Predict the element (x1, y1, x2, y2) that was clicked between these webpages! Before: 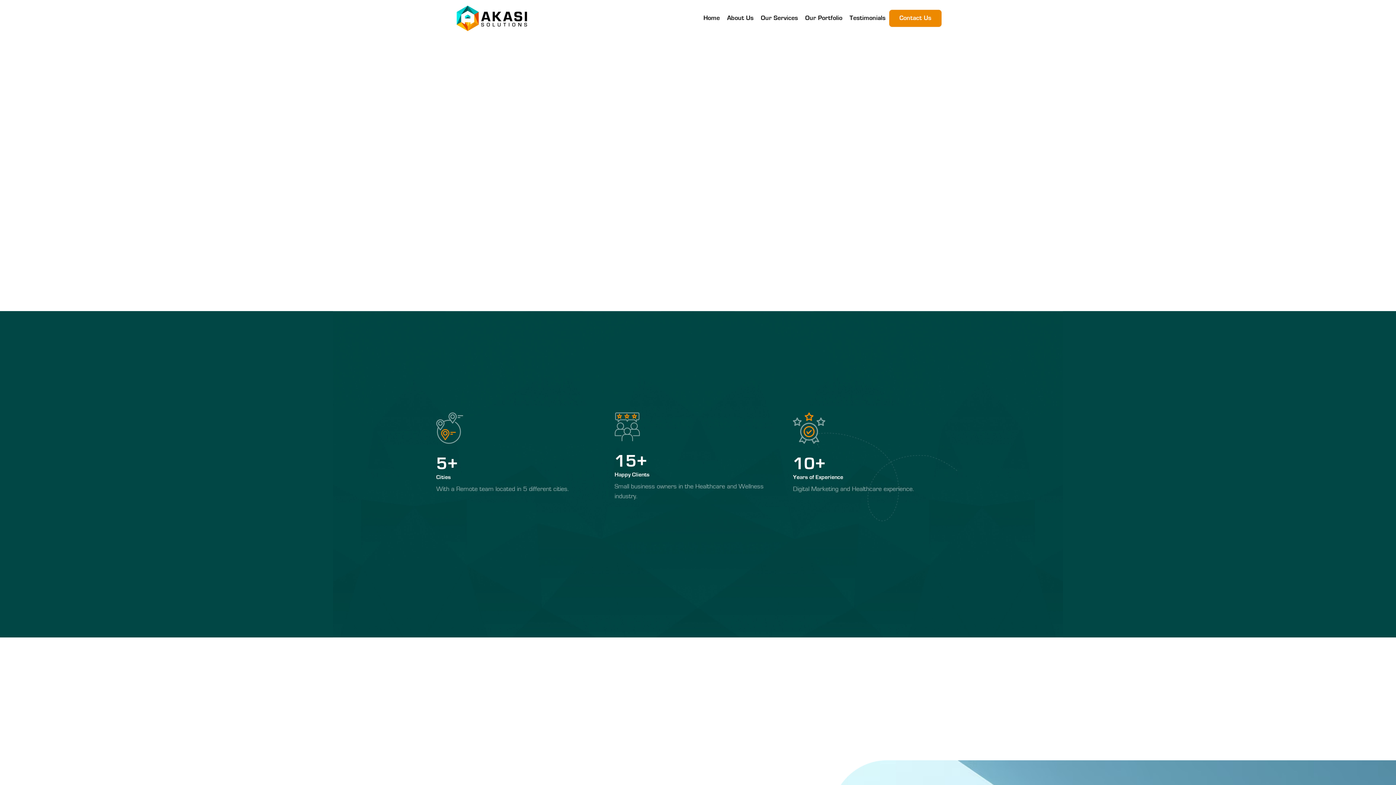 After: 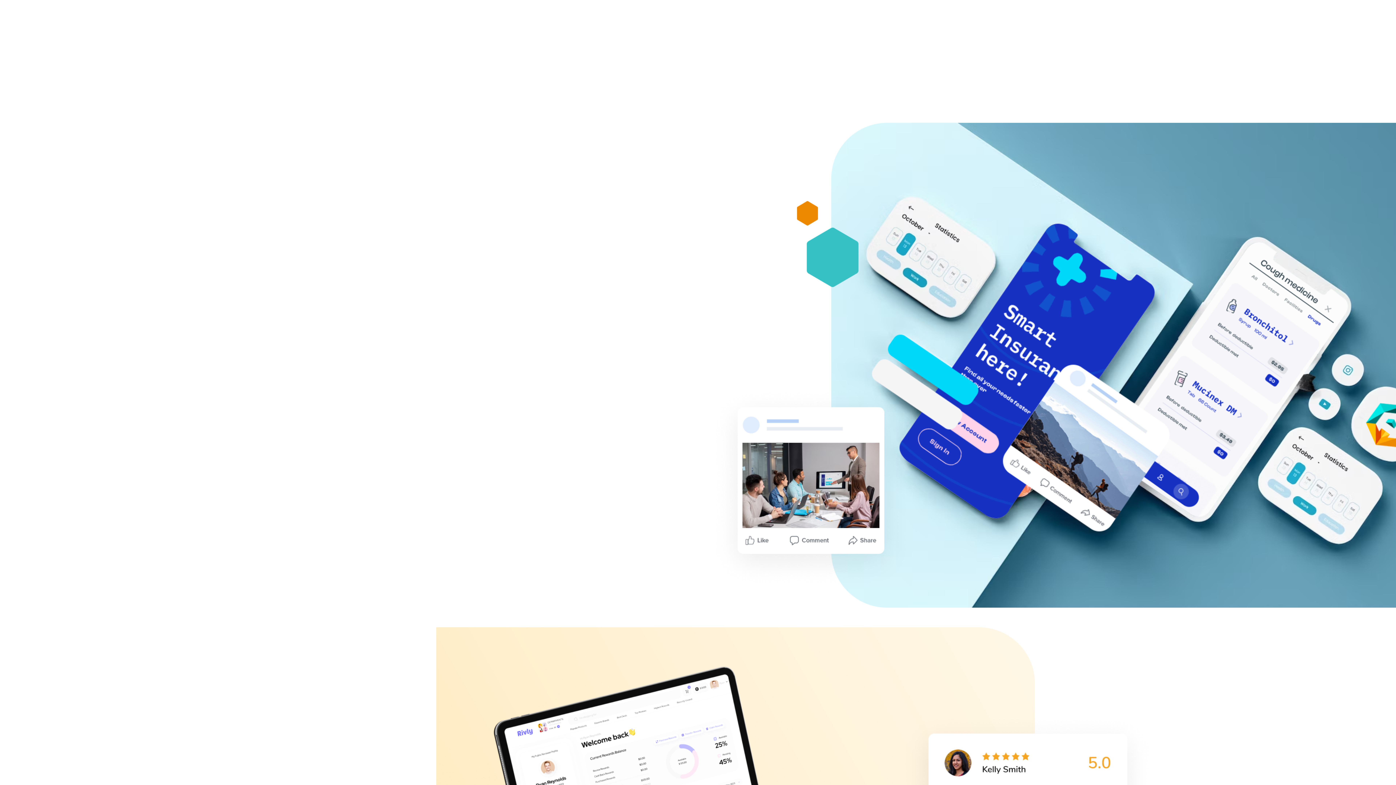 Action: bbox: (757, 9, 801, 26) label: Our Services